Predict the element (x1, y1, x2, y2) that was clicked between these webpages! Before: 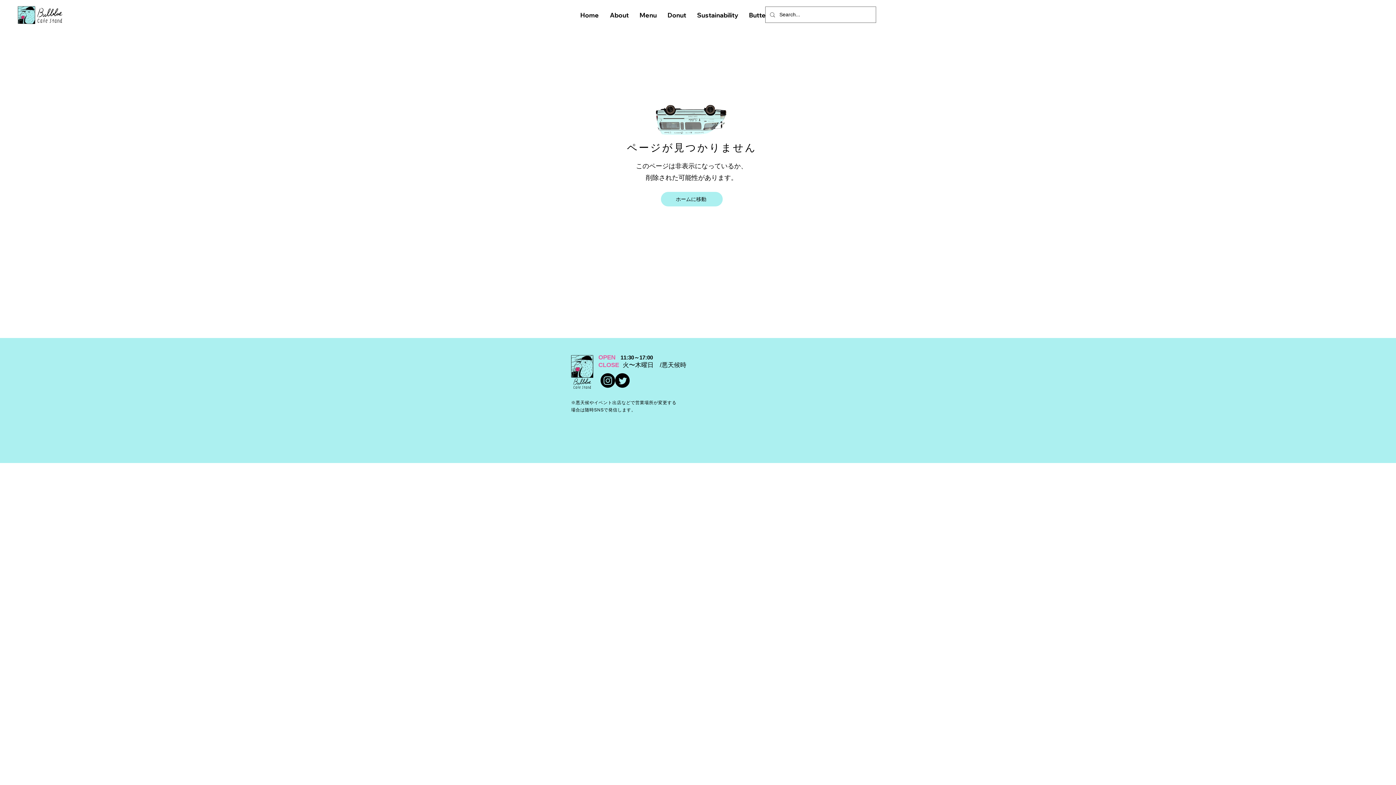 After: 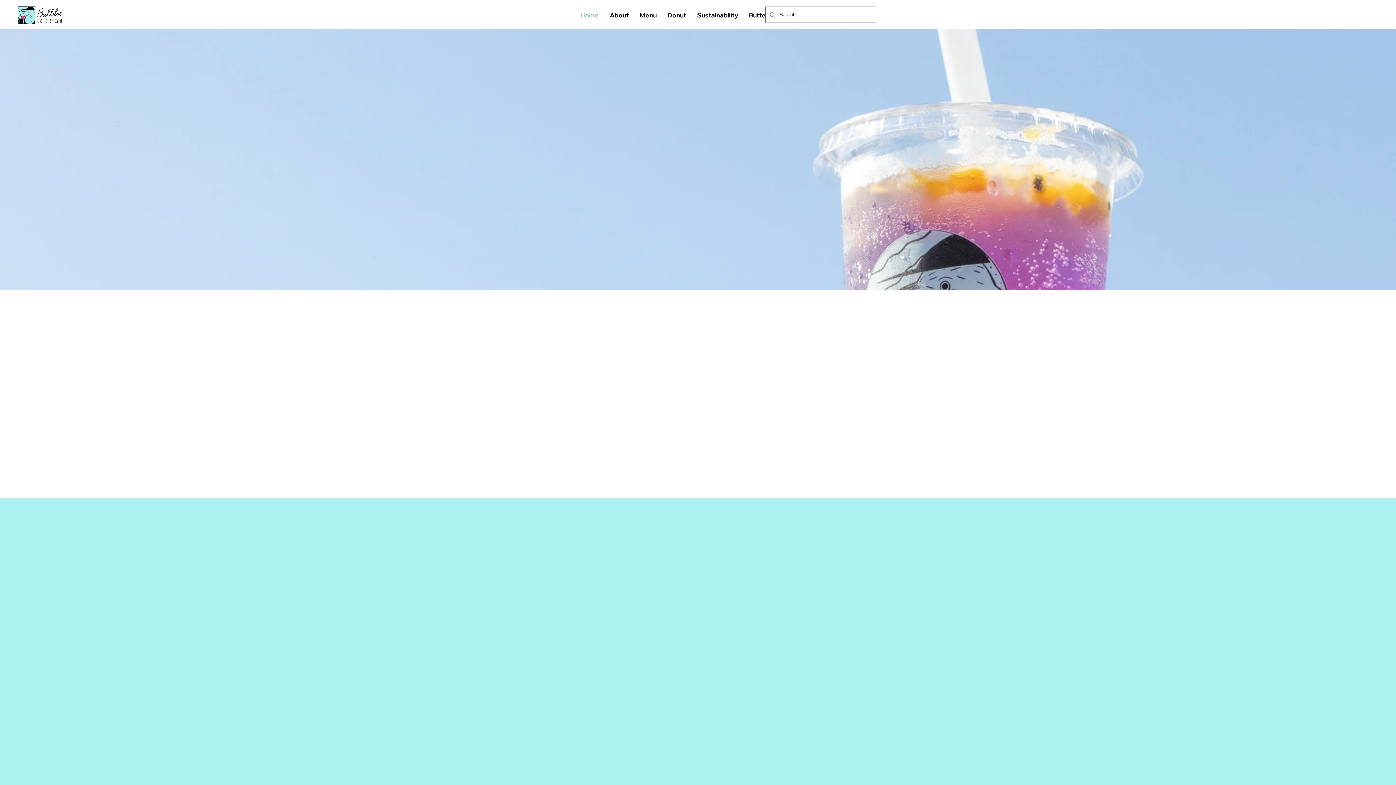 Action: bbox: (17, 6, 62, 24)